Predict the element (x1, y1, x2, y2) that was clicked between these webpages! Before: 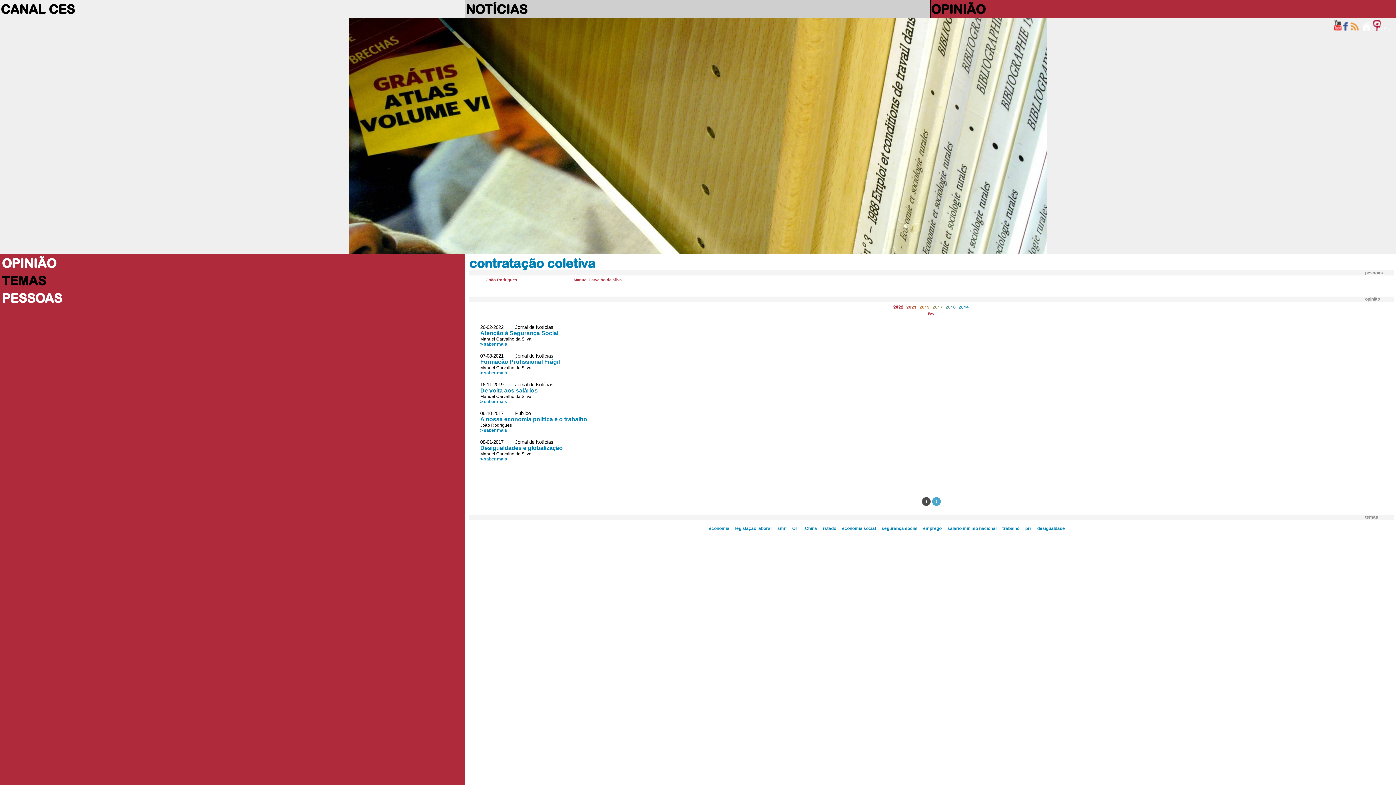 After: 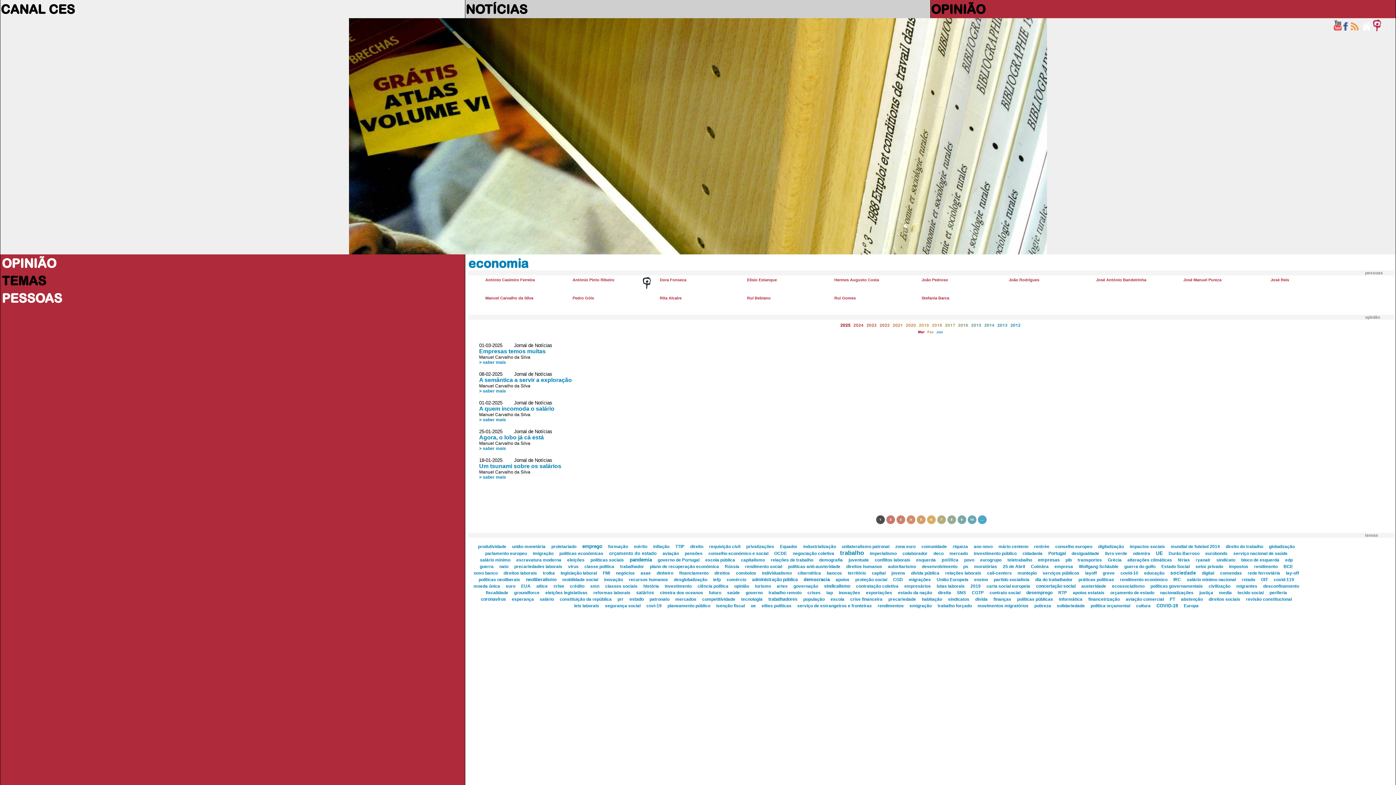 Action: bbox: (709, 526, 729, 531) label: economia